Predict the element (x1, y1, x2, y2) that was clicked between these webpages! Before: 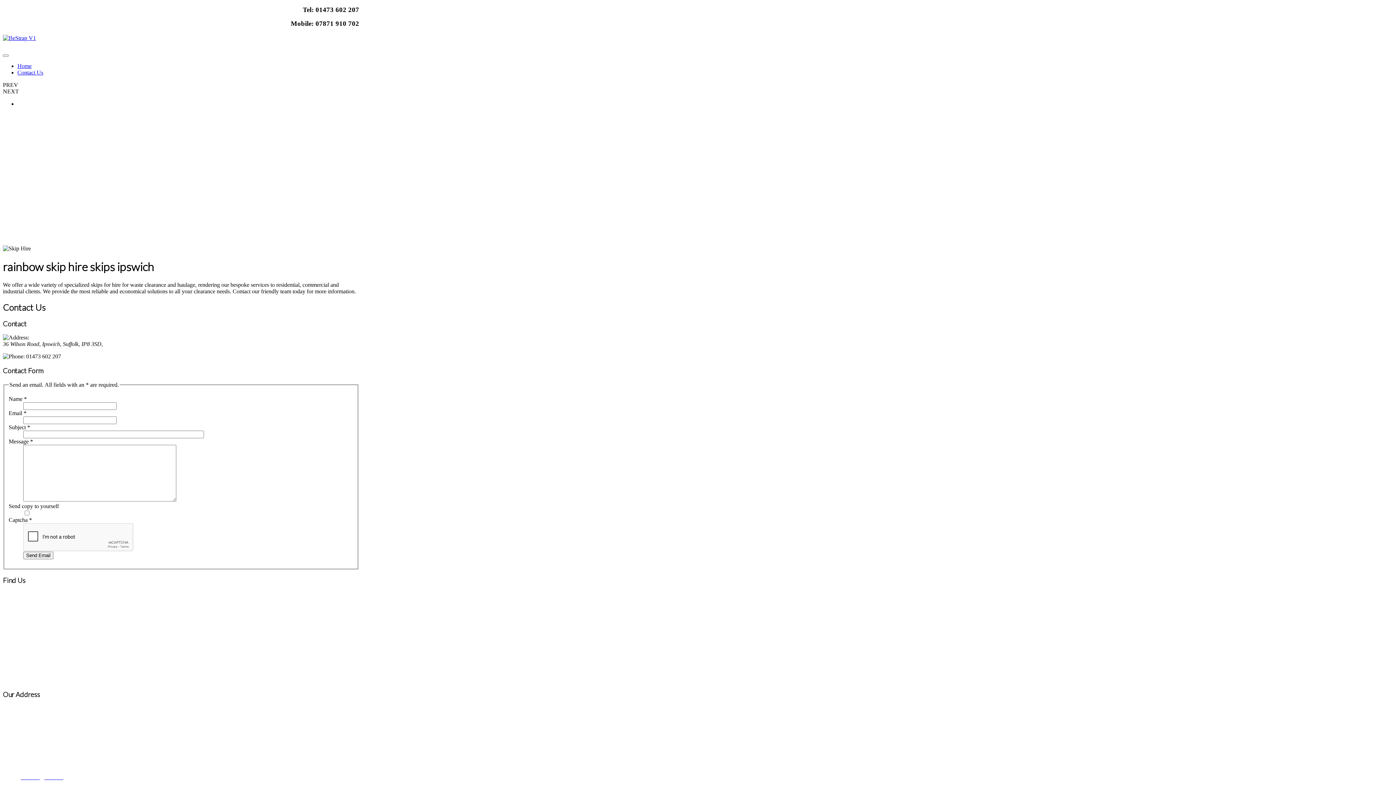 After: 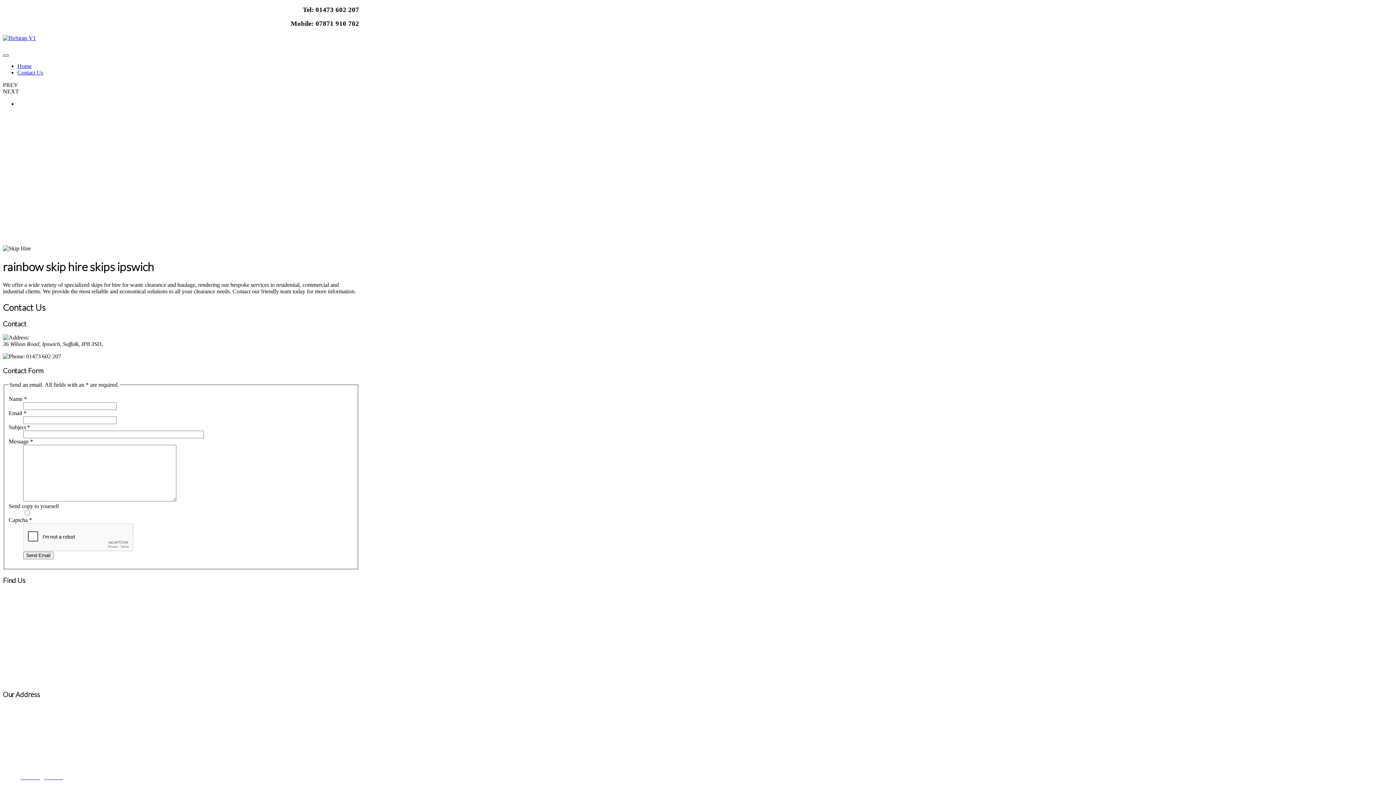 Action: bbox: (2, 54, 8, 56)